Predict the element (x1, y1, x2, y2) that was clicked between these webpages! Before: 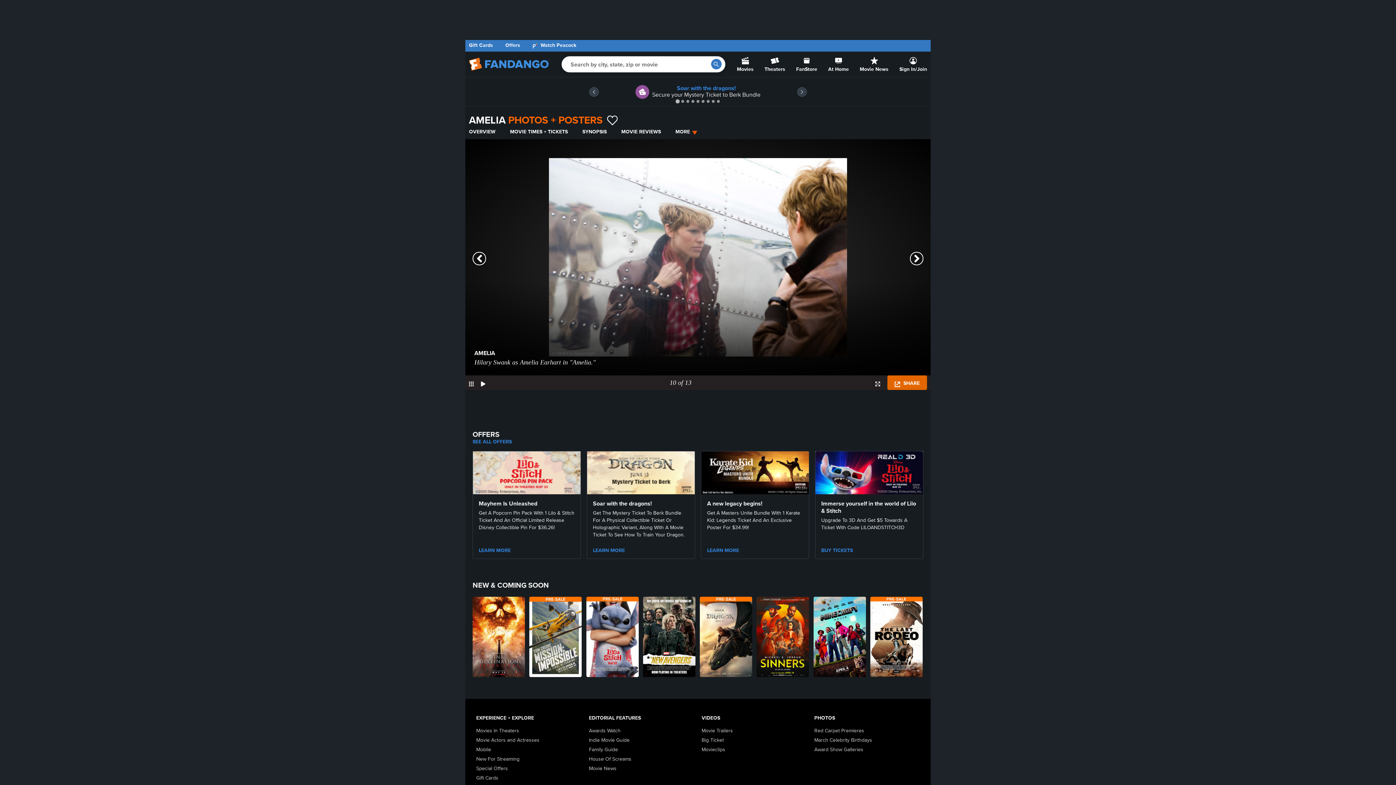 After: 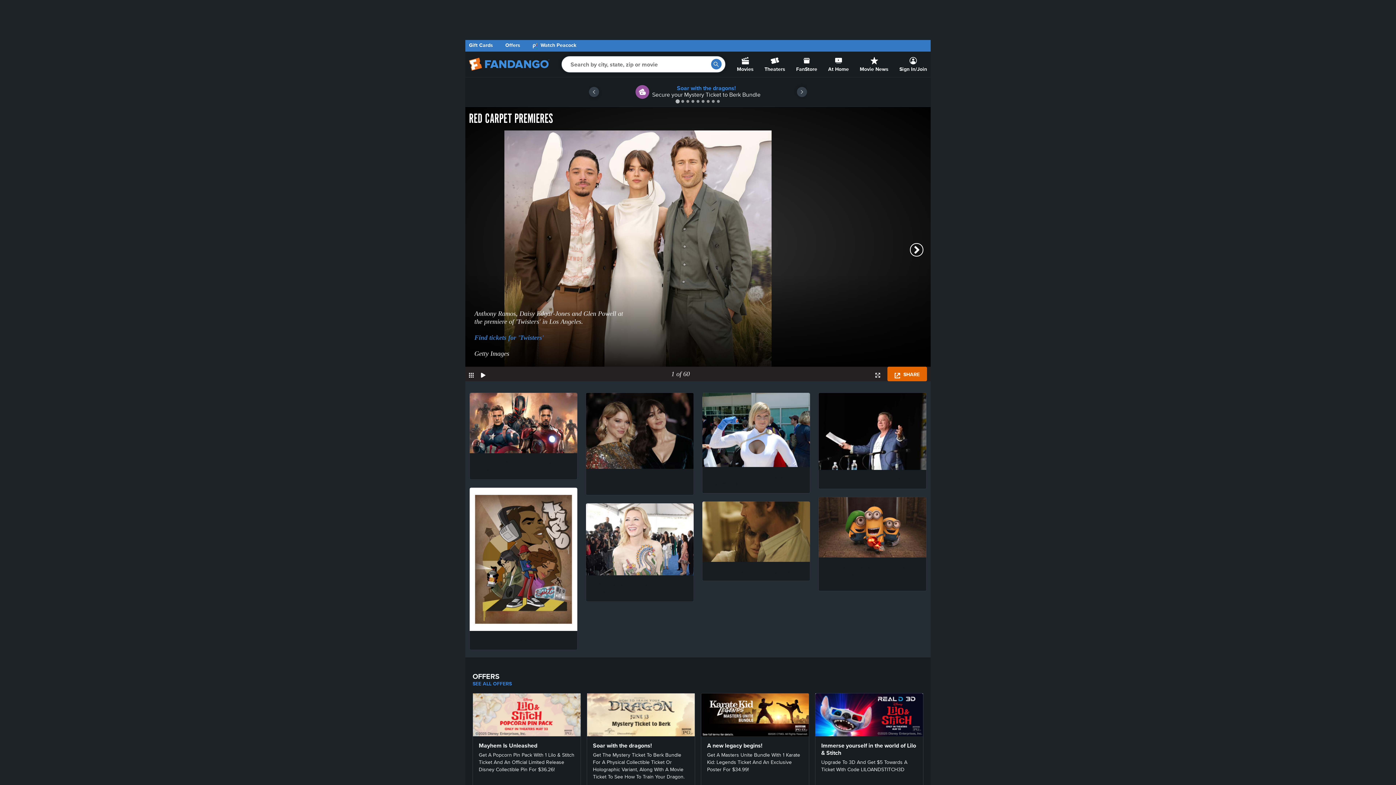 Action: bbox: (814, 727, 864, 734) label: Red Carpet Premieres